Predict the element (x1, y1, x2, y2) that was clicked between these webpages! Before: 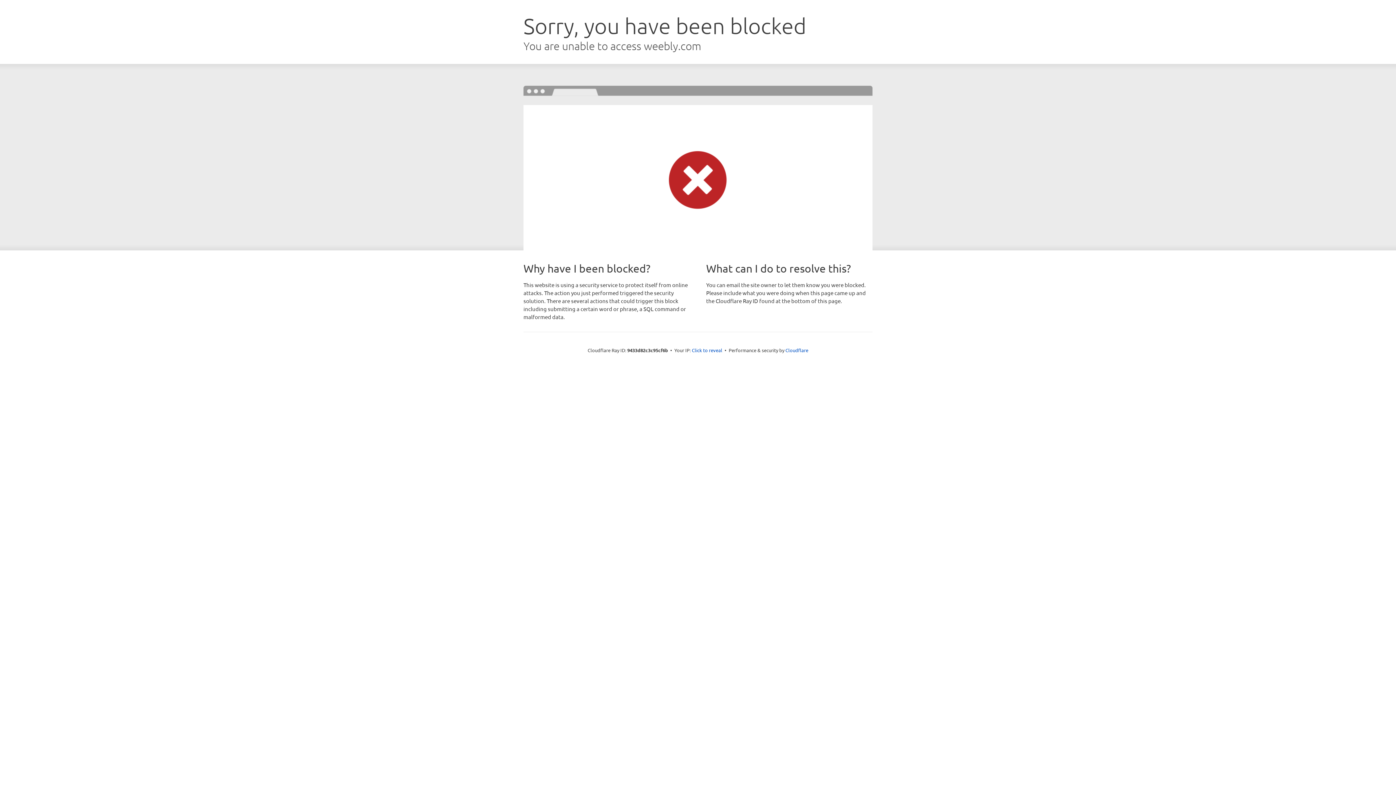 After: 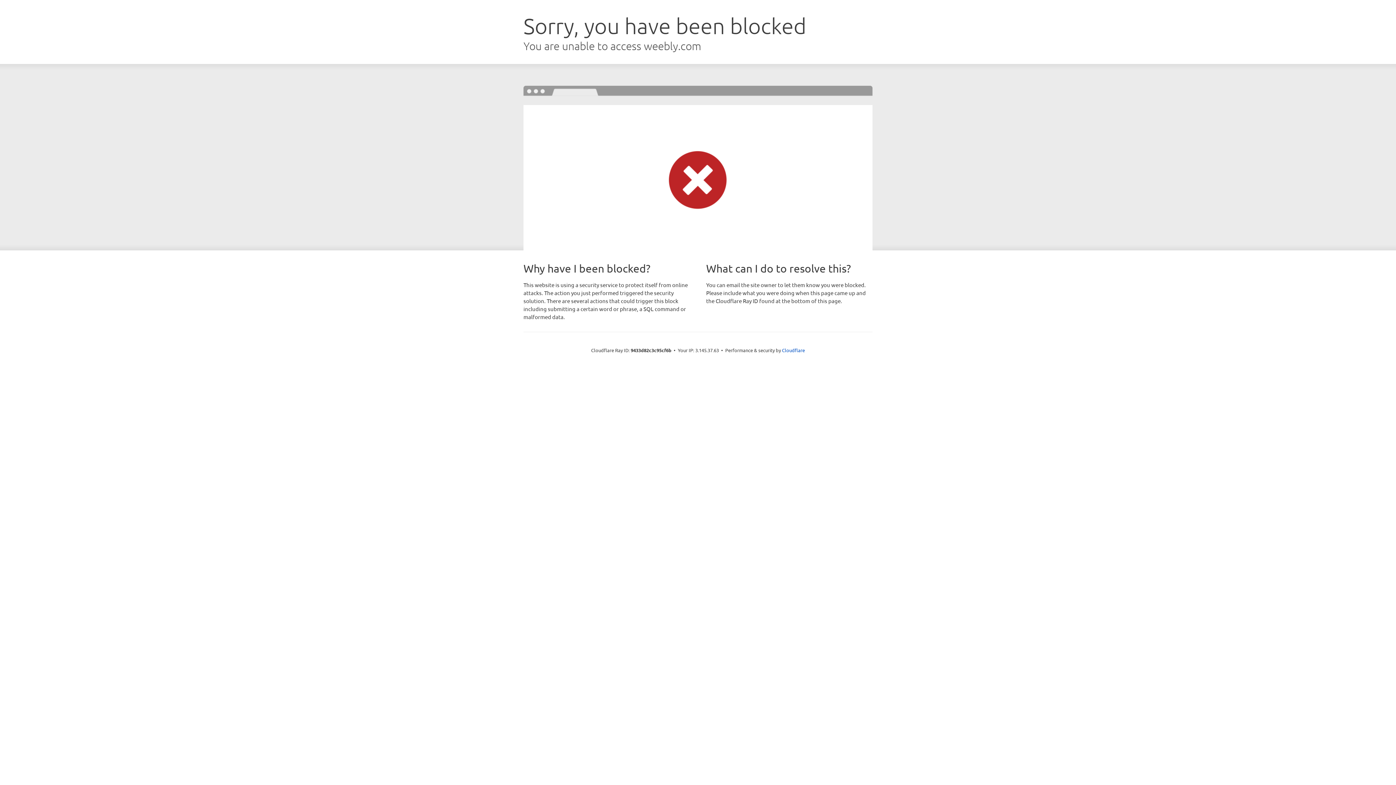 Action: label: Click to reveal bbox: (692, 346, 722, 353)